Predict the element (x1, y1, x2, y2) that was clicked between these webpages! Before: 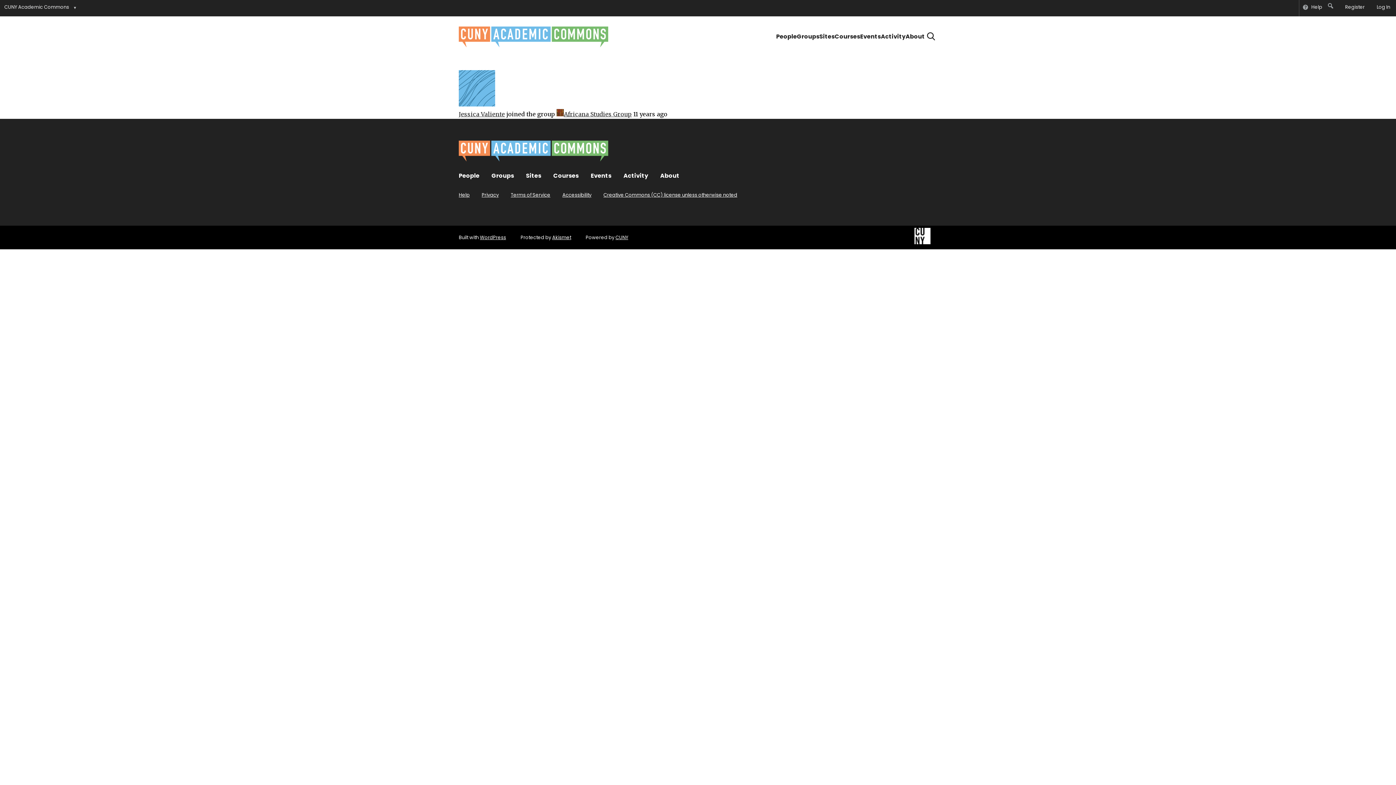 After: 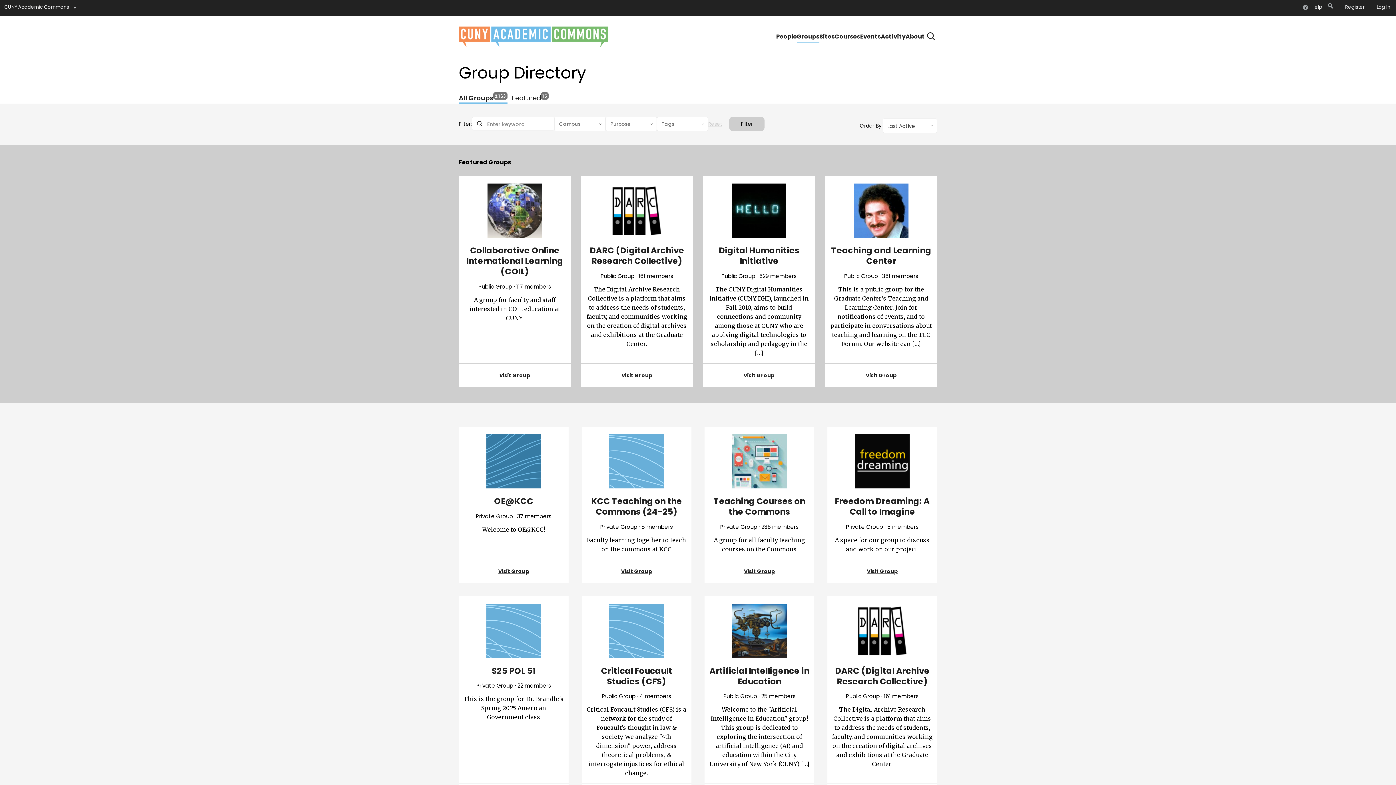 Action: bbox: (491, 171, 514, 179) label: Groups